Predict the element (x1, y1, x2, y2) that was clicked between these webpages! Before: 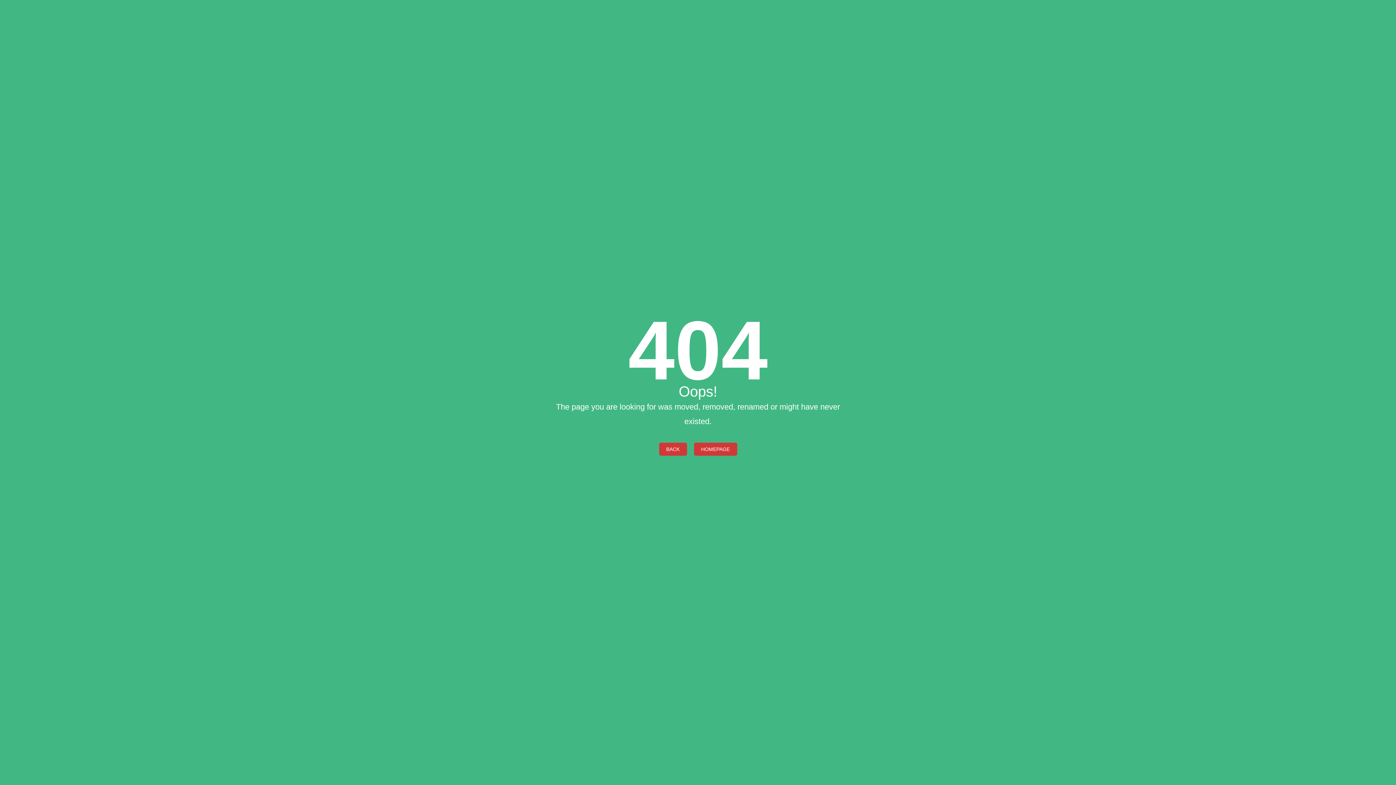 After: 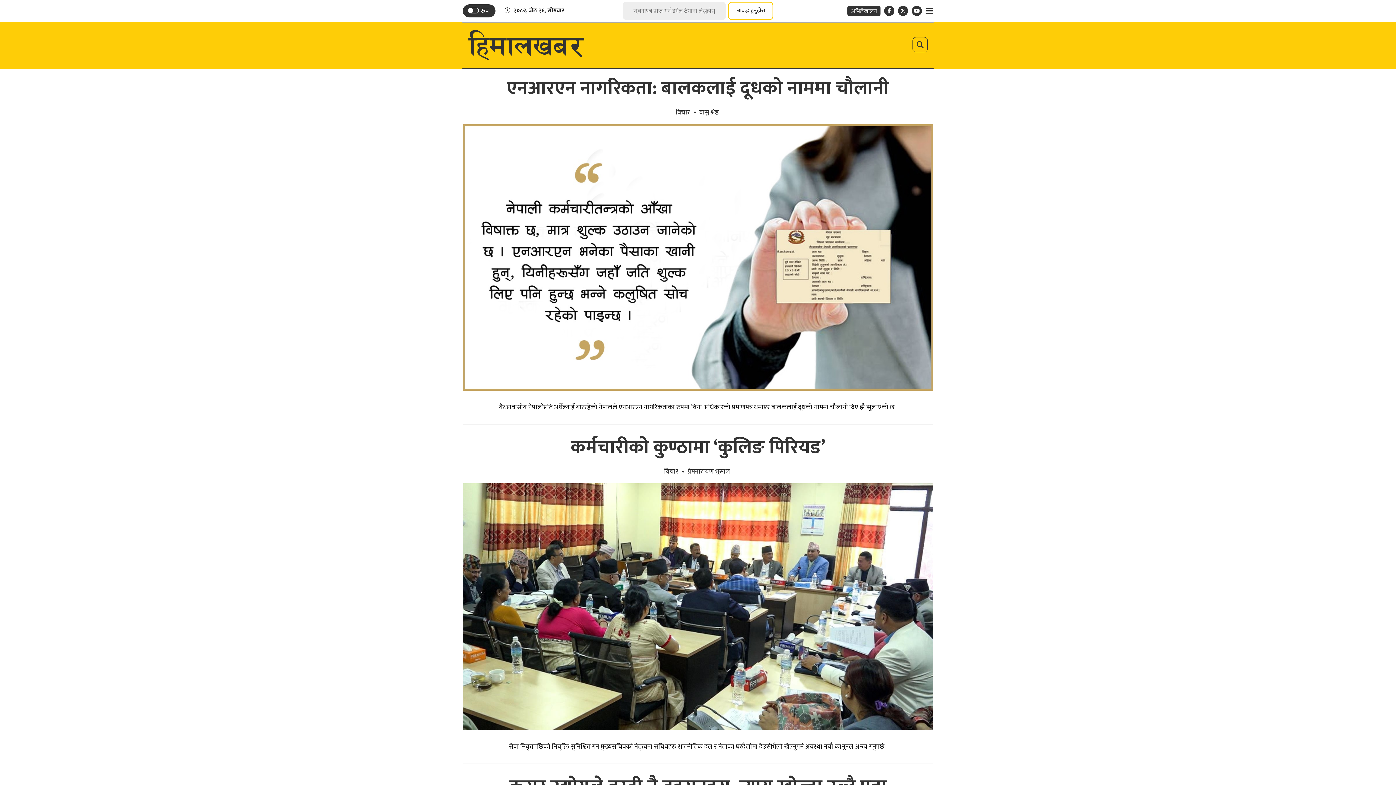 Action: bbox: (694, 442, 737, 455) label: HOMEPAGE